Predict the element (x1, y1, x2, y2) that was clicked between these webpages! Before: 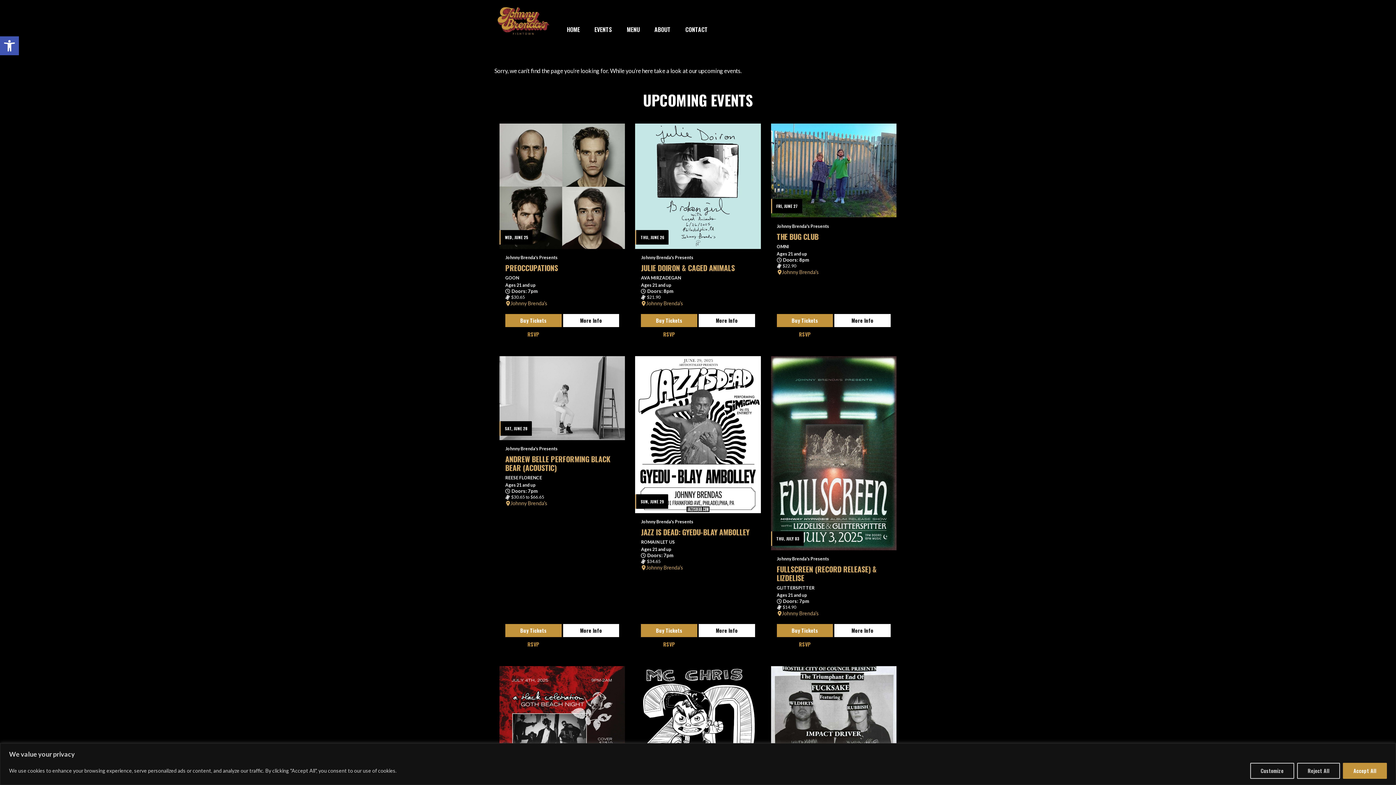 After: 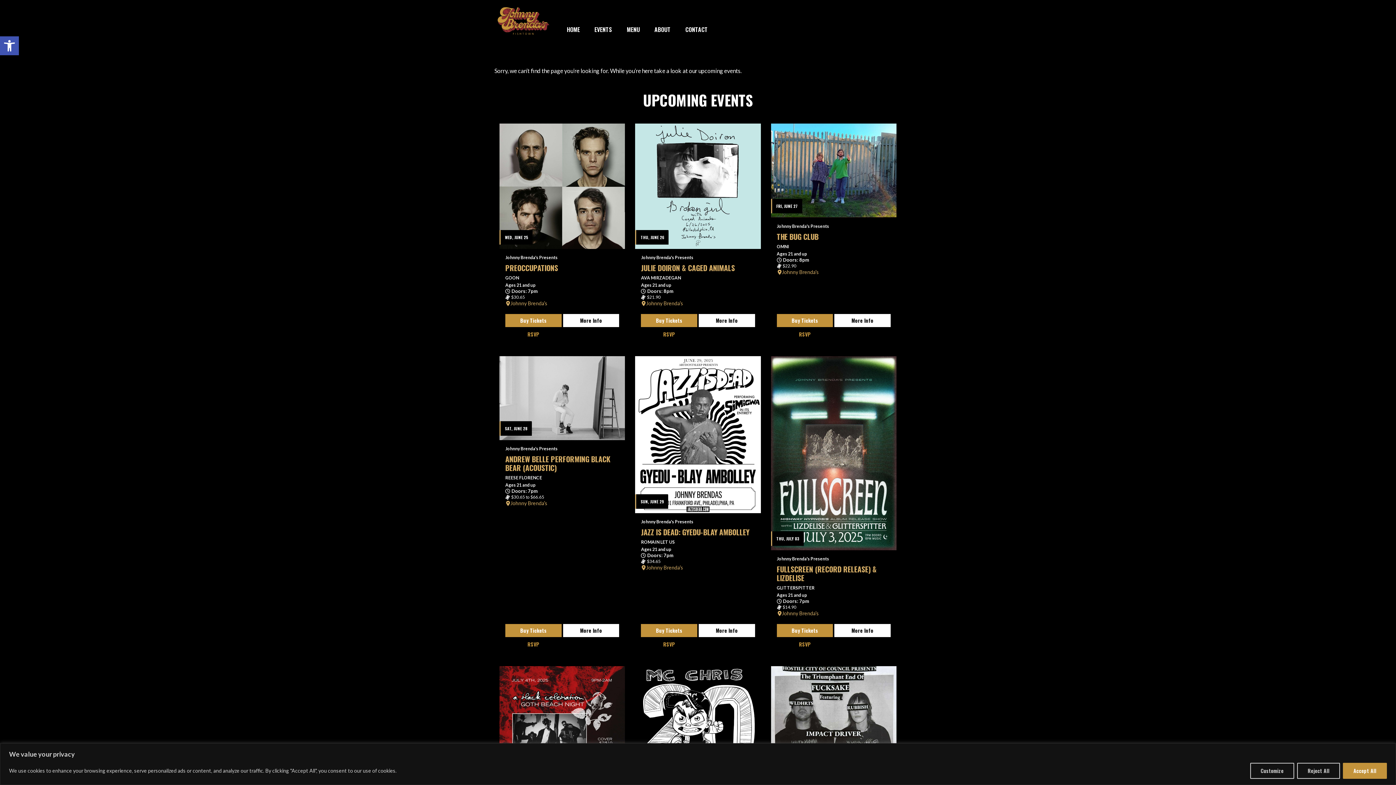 Action: bbox: (641, 314, 697, 327) label: Buy Tickets